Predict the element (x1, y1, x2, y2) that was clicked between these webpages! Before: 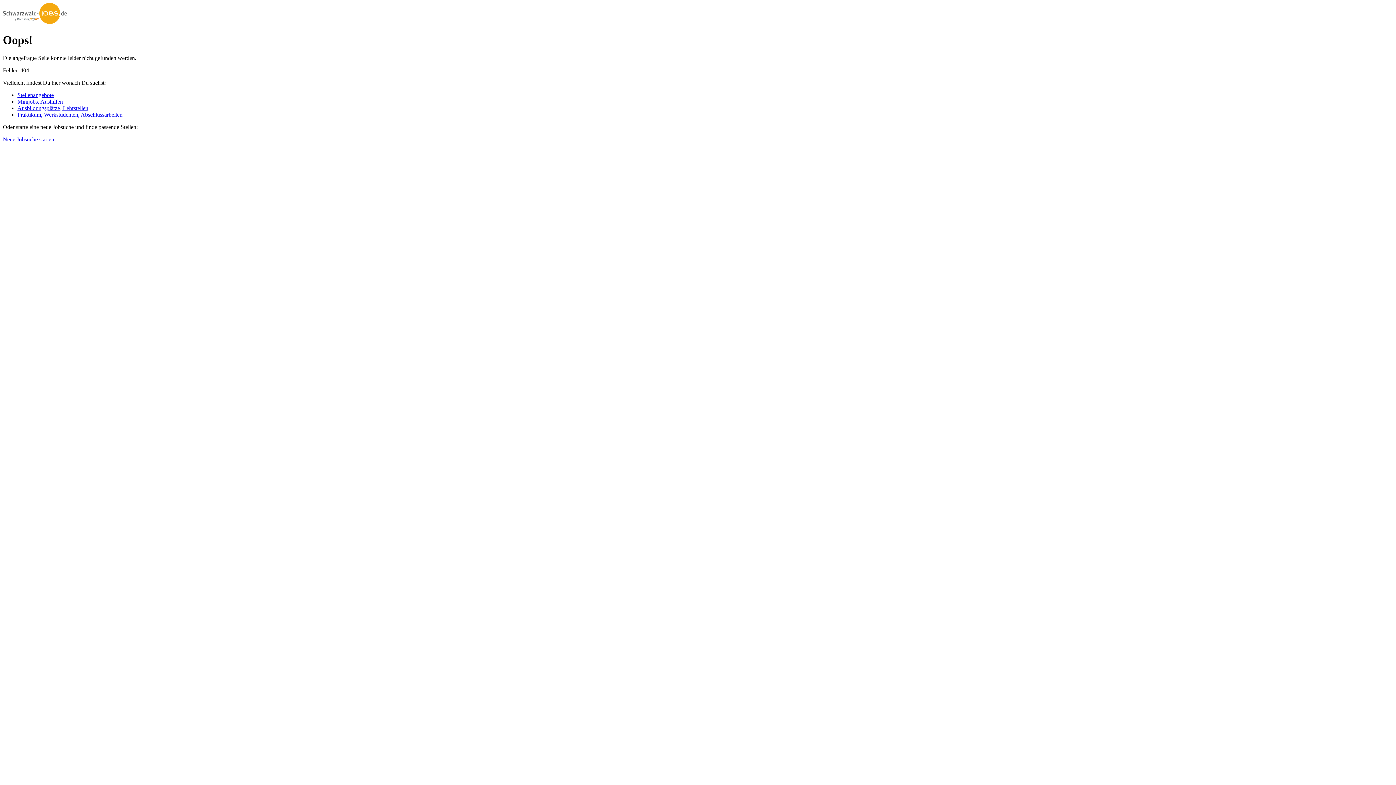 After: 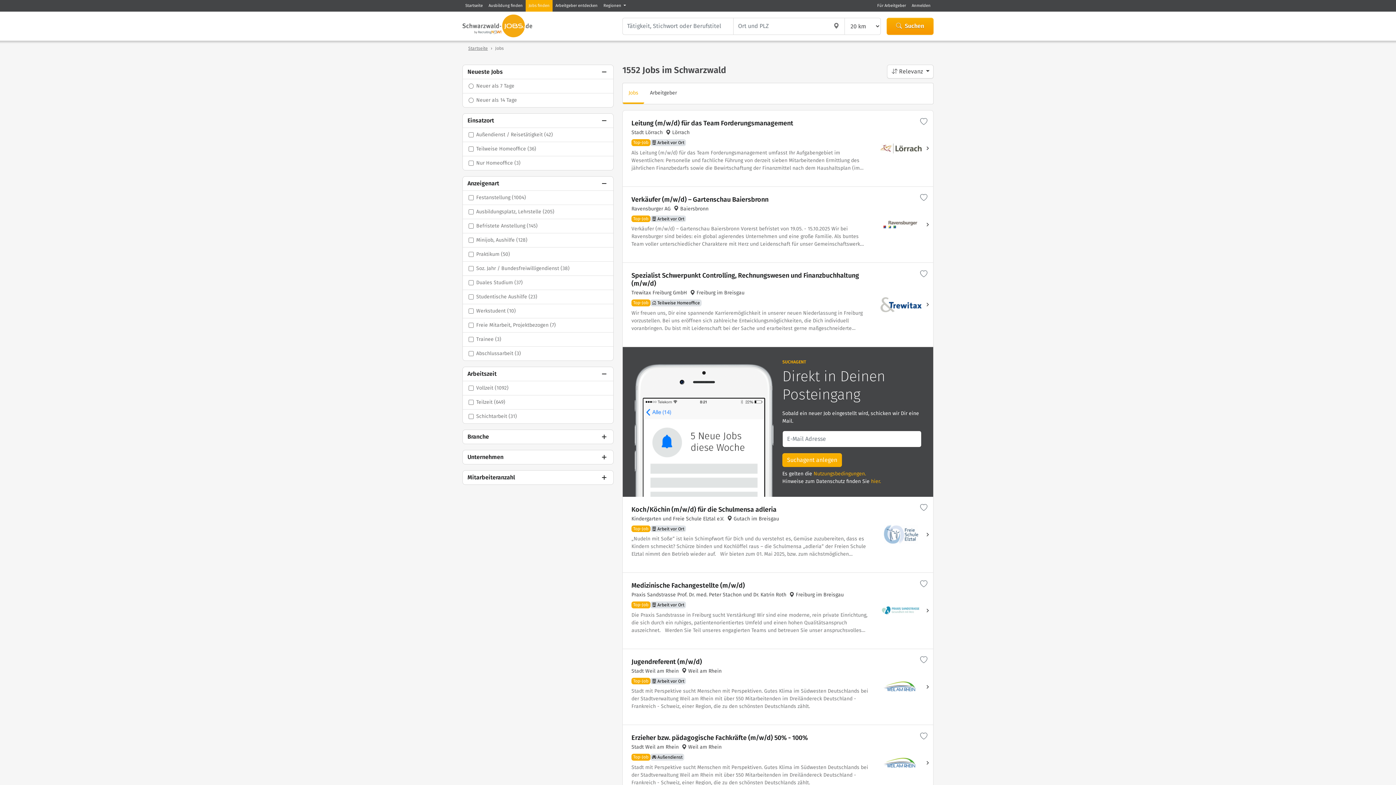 Action: bbox: (17, 91, 53, 98) label: Stellenangebote